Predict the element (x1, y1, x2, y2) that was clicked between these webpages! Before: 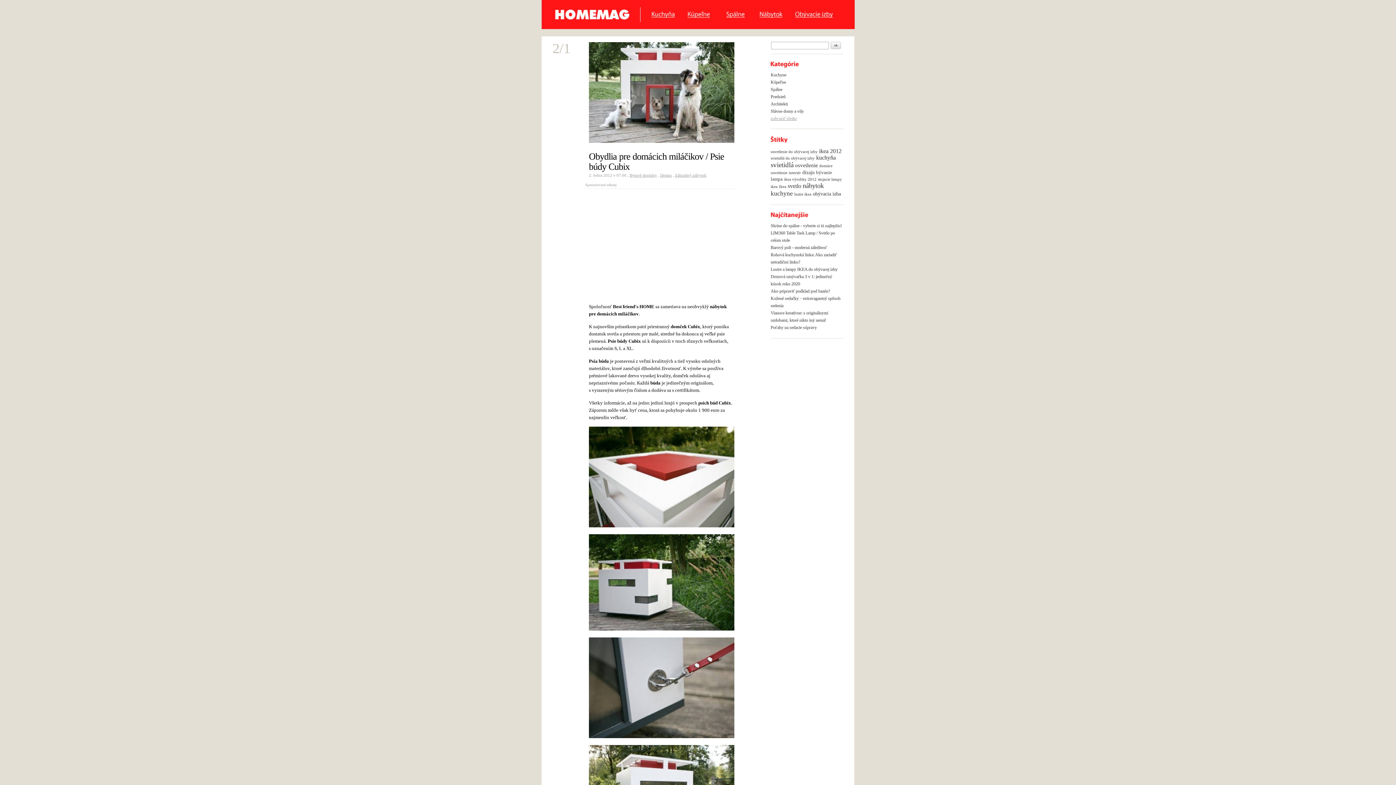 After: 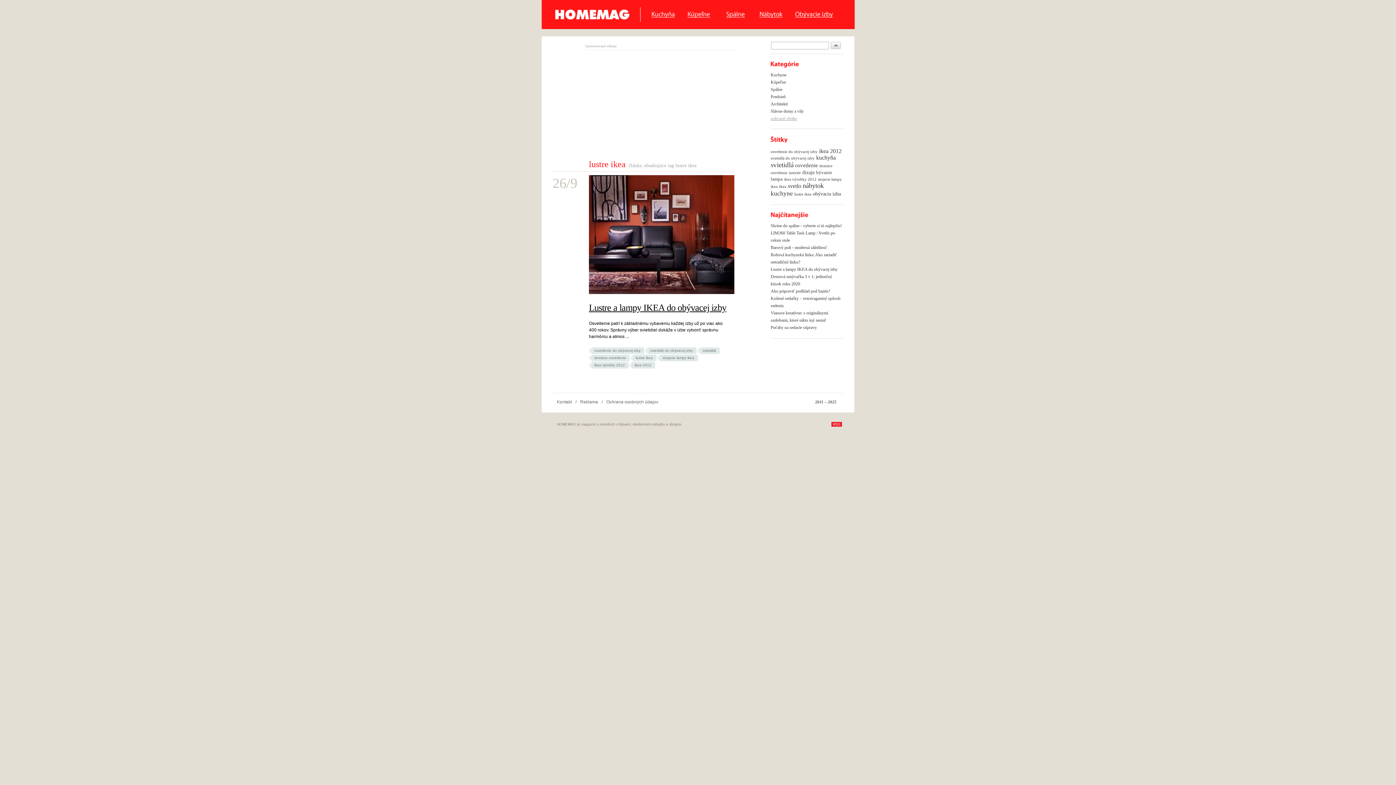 Action: bbox: (794, 192, 811, 196) label: lustre ikea